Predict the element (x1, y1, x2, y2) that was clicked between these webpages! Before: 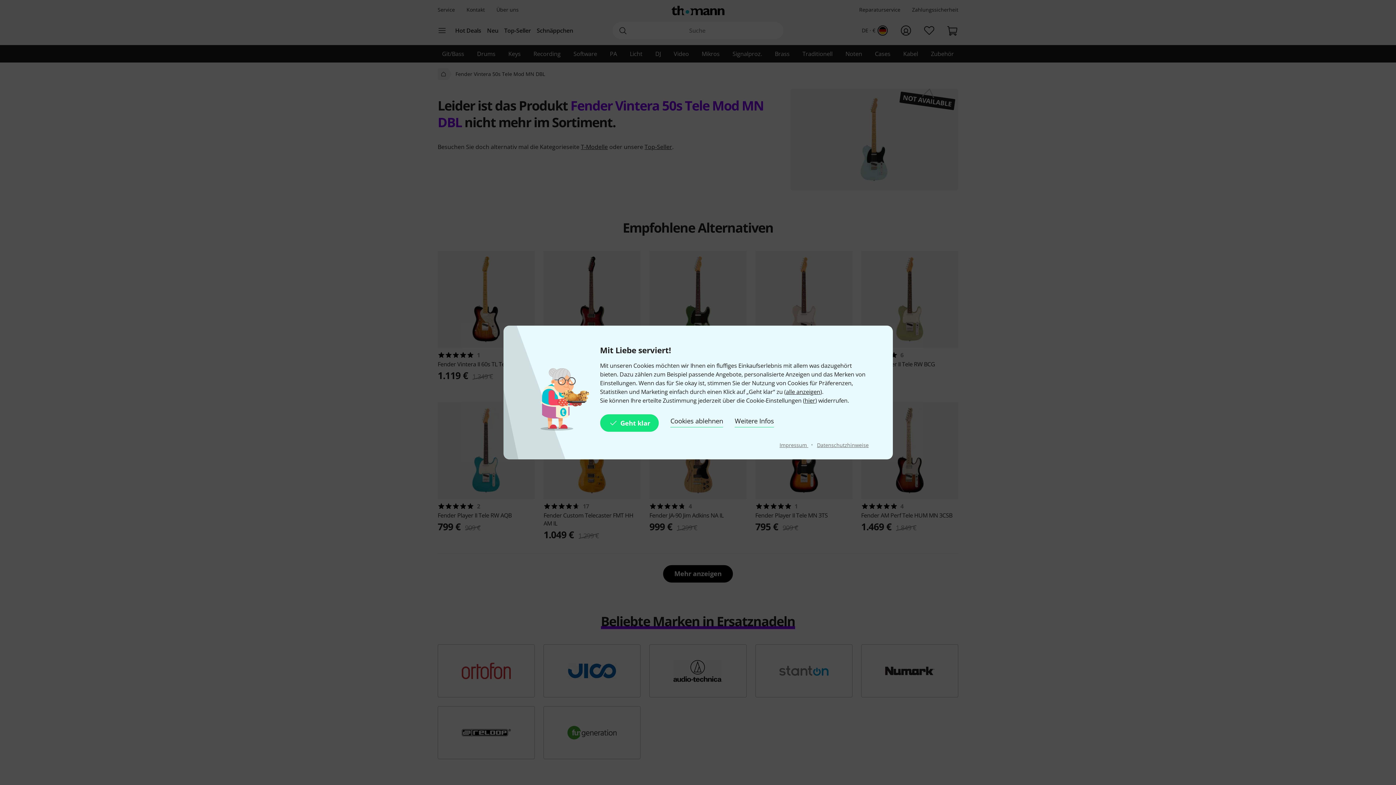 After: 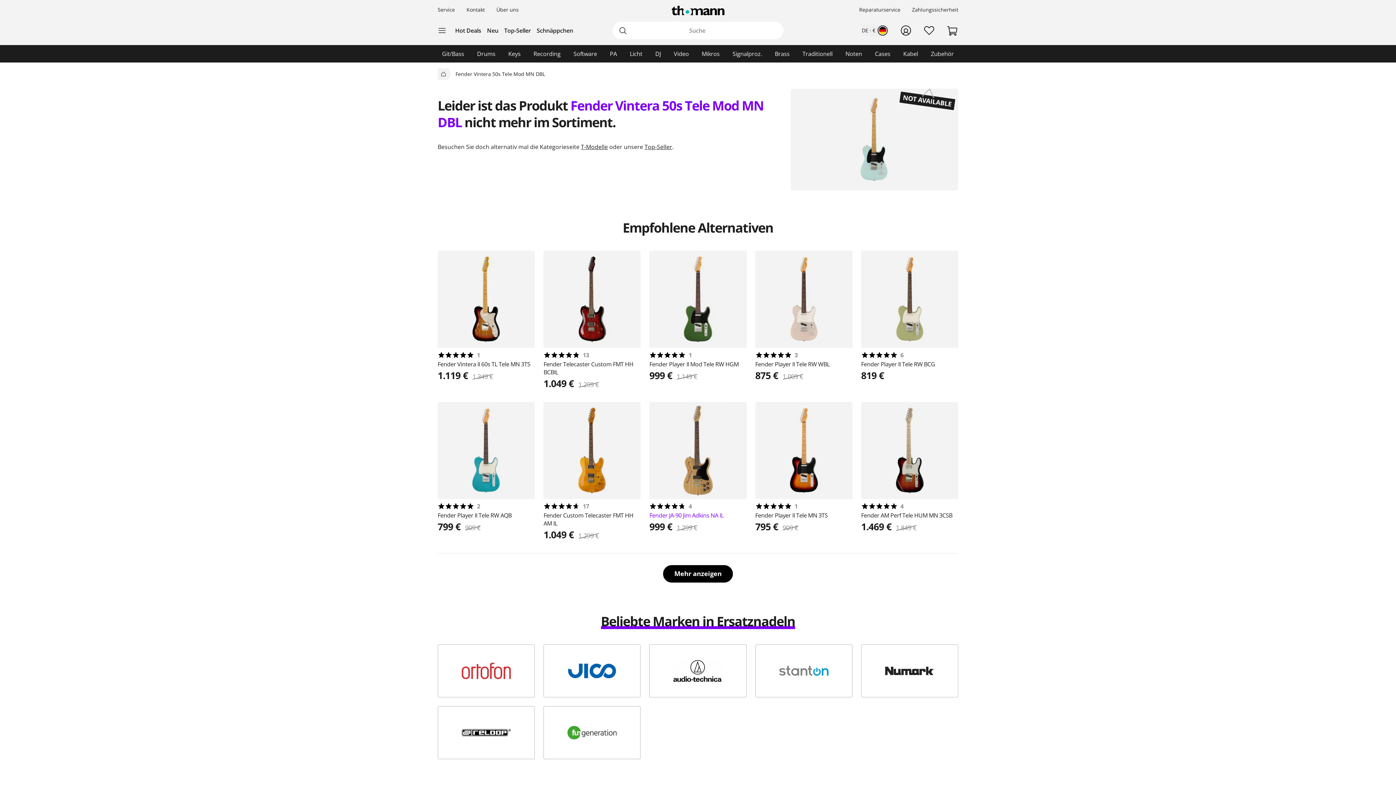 Action: label: Cookies ablehnen bbox: (670, 414, 723, 432)